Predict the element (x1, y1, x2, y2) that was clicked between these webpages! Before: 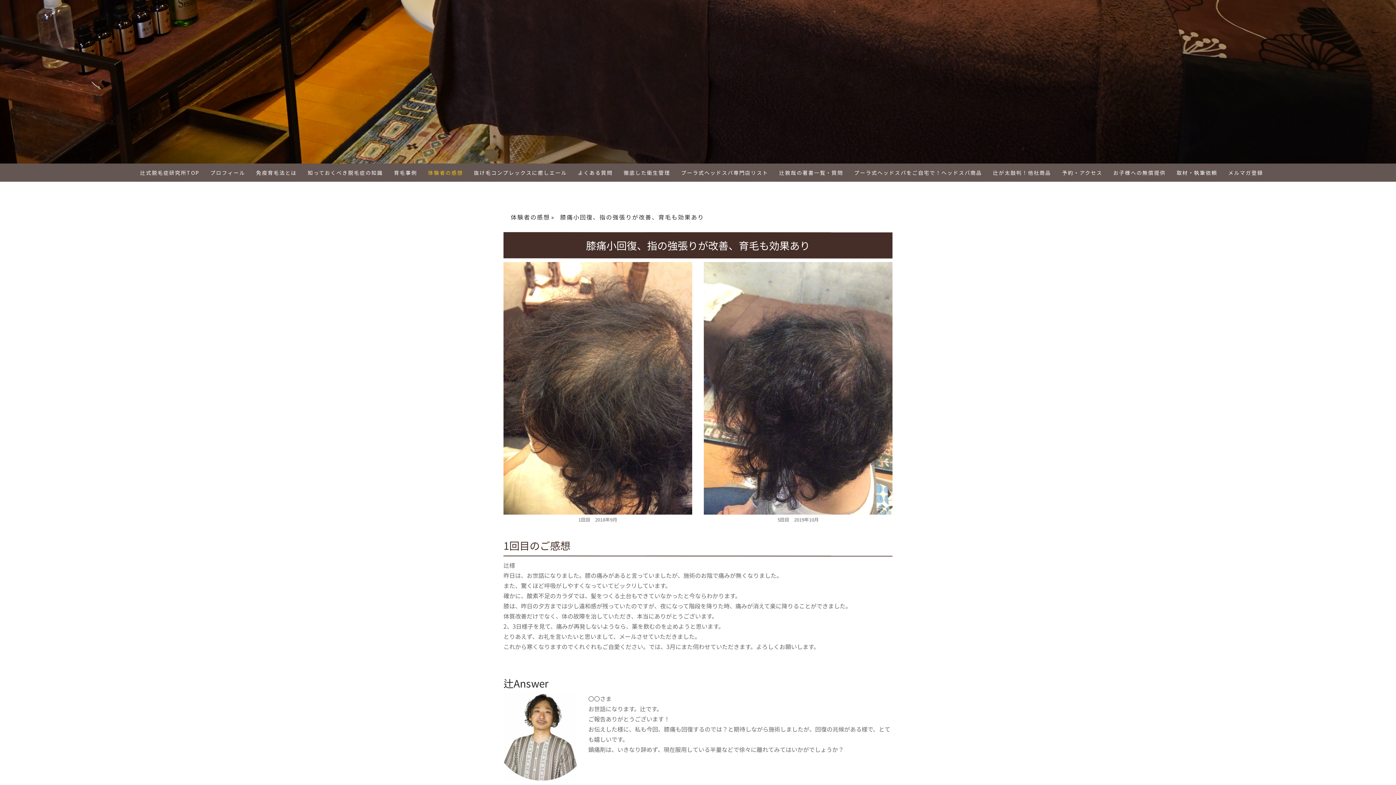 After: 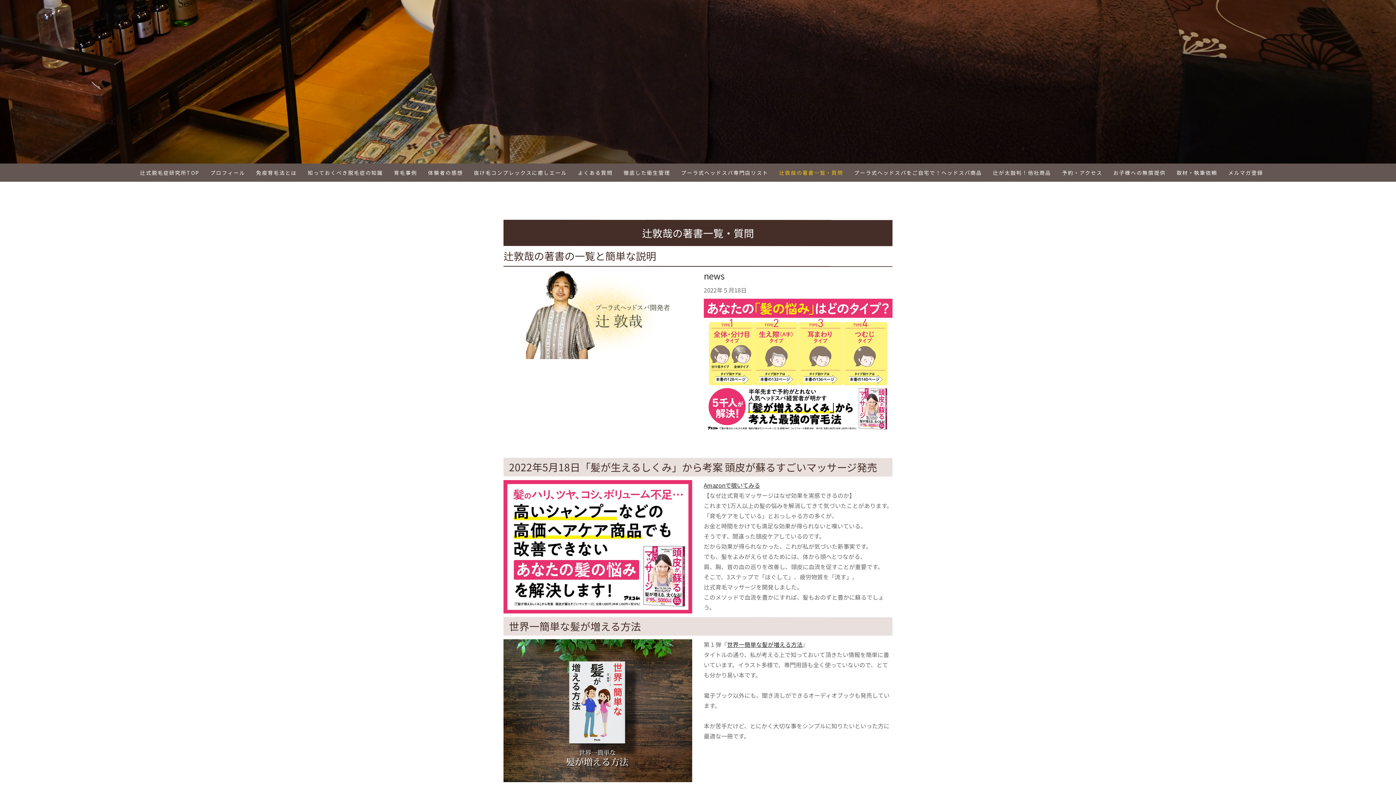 Action: bbox: (774, 163, 848, 181) label: 辻敦哉の著書一覧・質問